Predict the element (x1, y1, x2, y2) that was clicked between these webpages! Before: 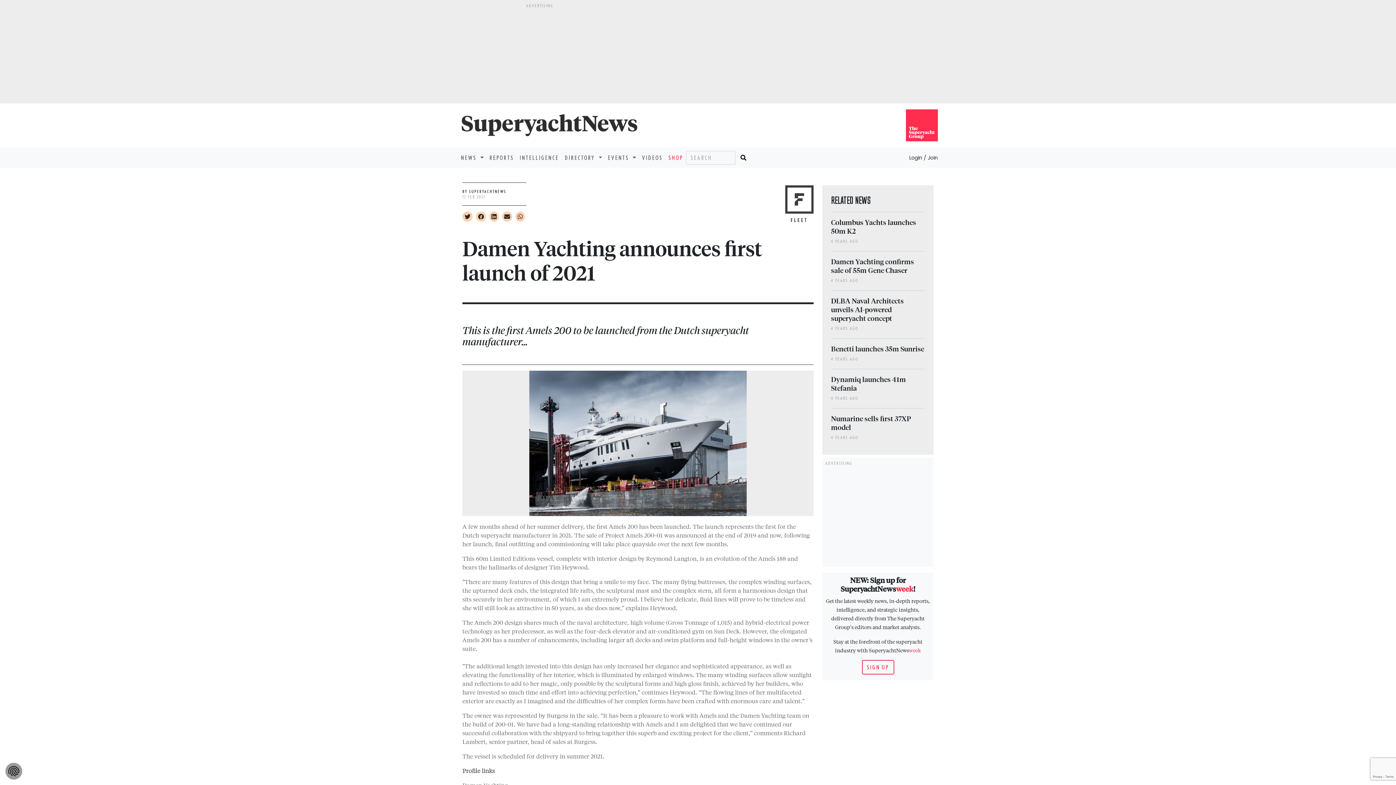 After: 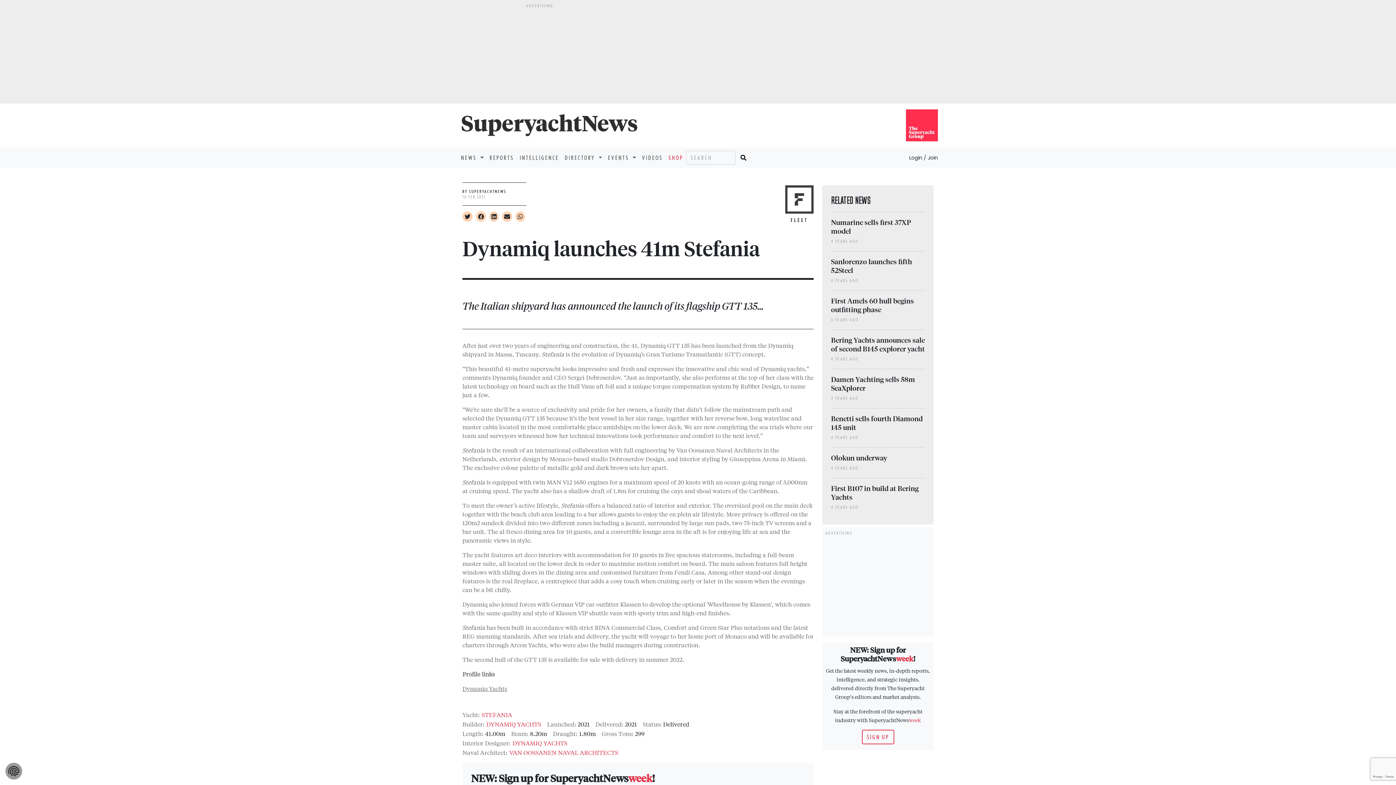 Action: label: Dynamiq launches 41m Stefania bbox: (831, 374, 906, 392)